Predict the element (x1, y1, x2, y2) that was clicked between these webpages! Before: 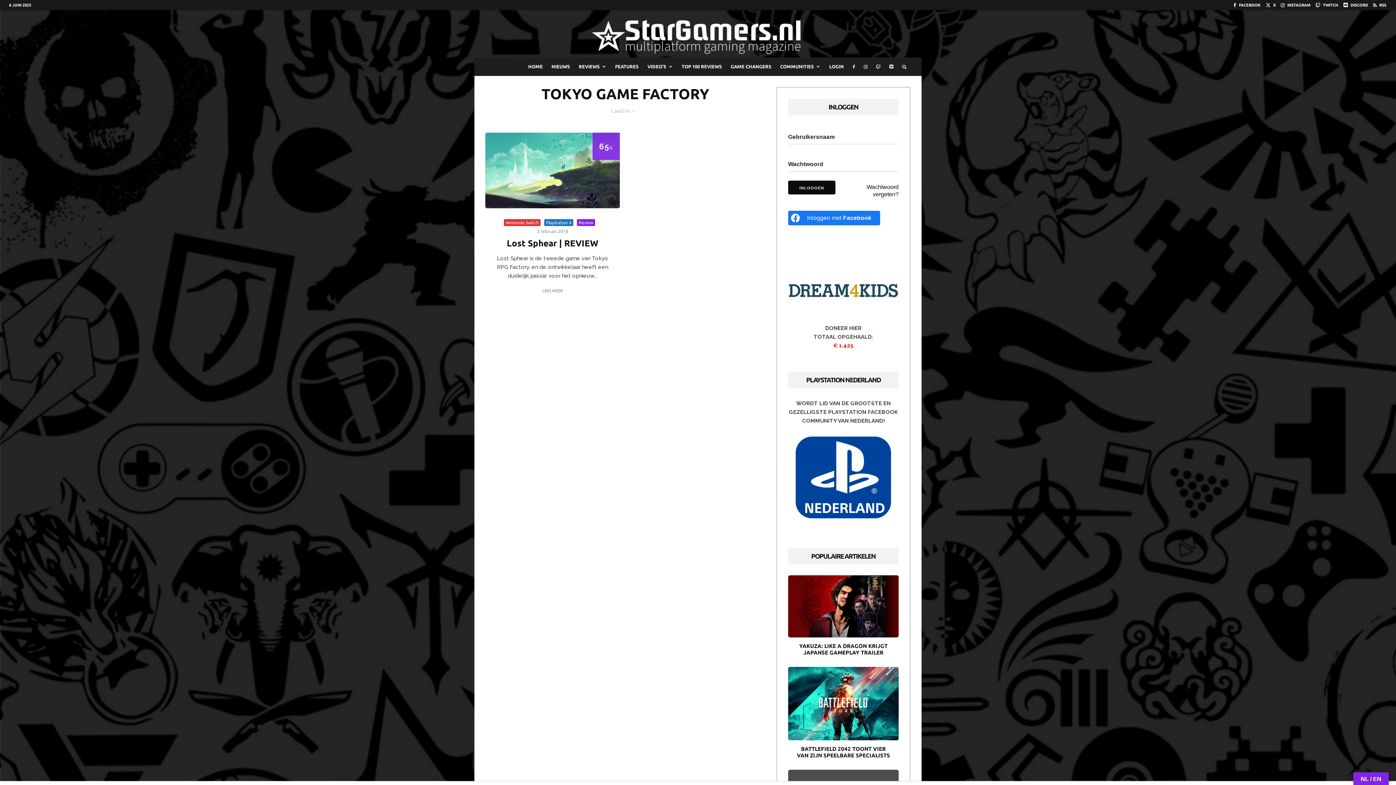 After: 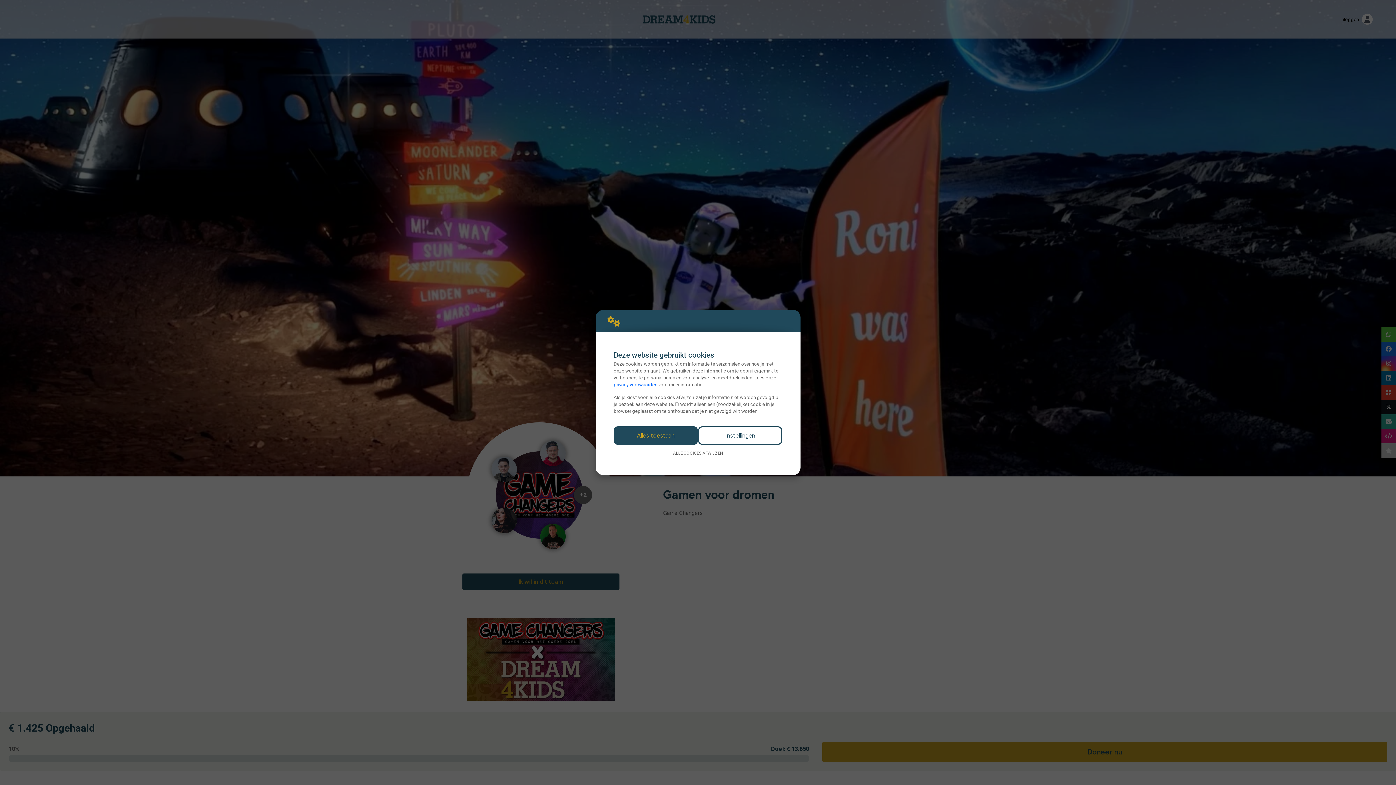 Action: bbox: (825, 324, 861, 331) label: DONEER HIER